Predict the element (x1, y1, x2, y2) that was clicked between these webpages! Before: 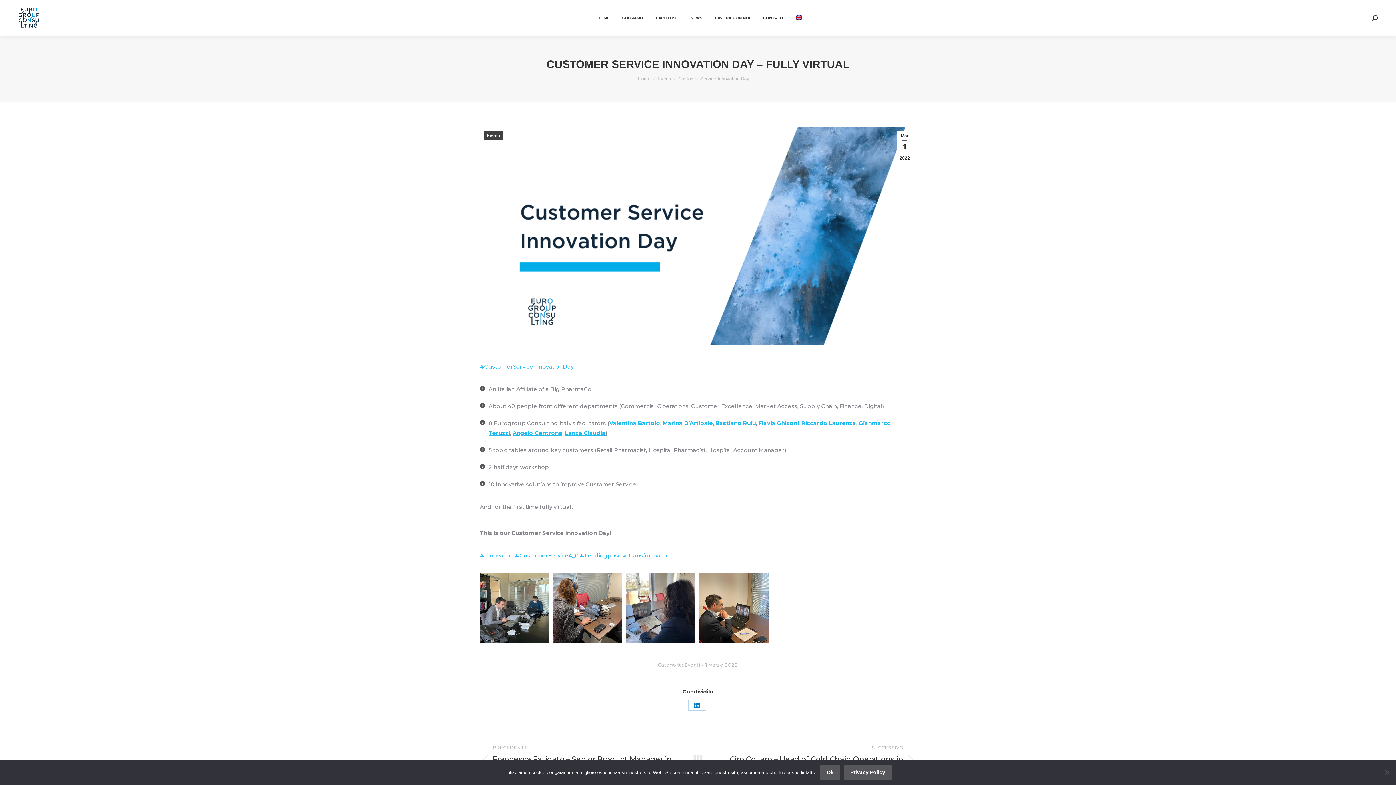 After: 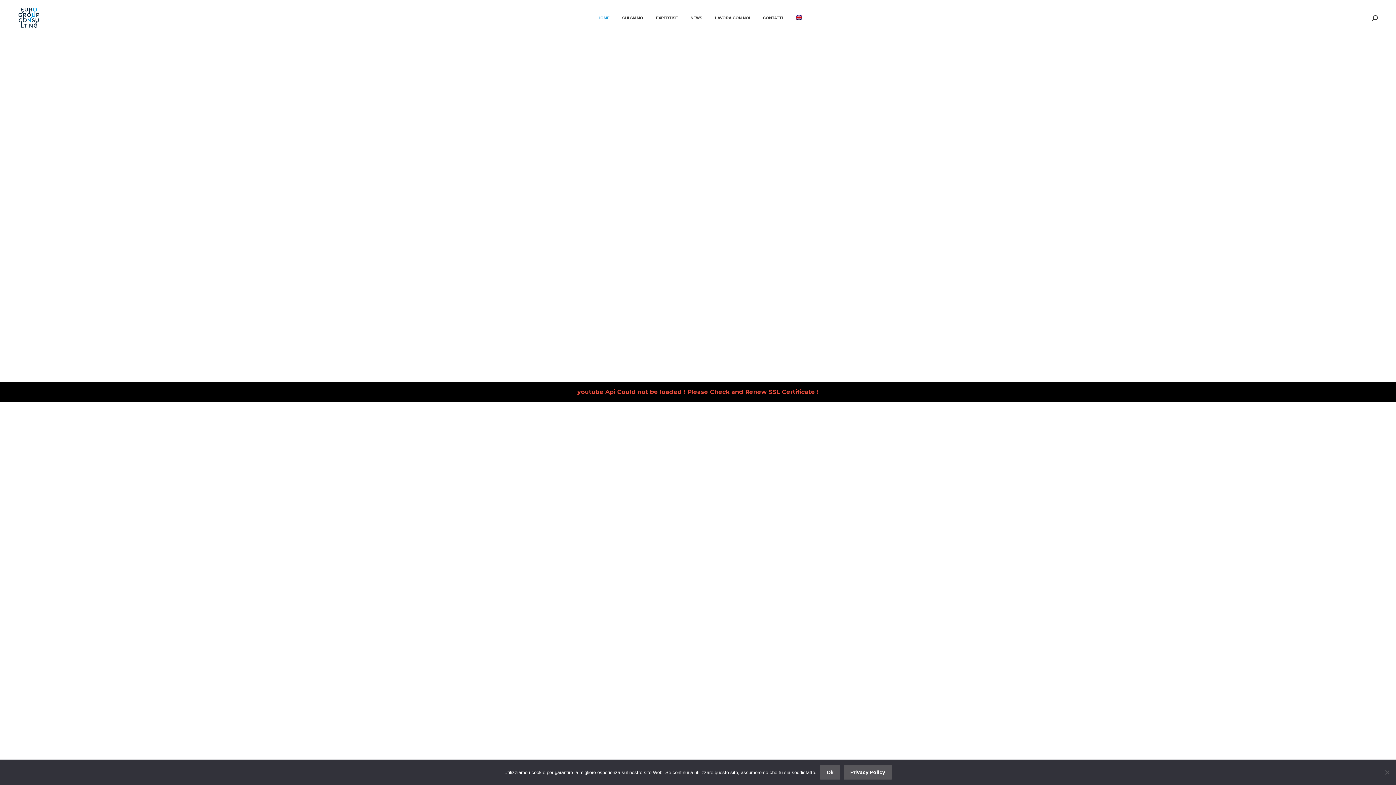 Action: bbox: (18, 7, 41, 28)